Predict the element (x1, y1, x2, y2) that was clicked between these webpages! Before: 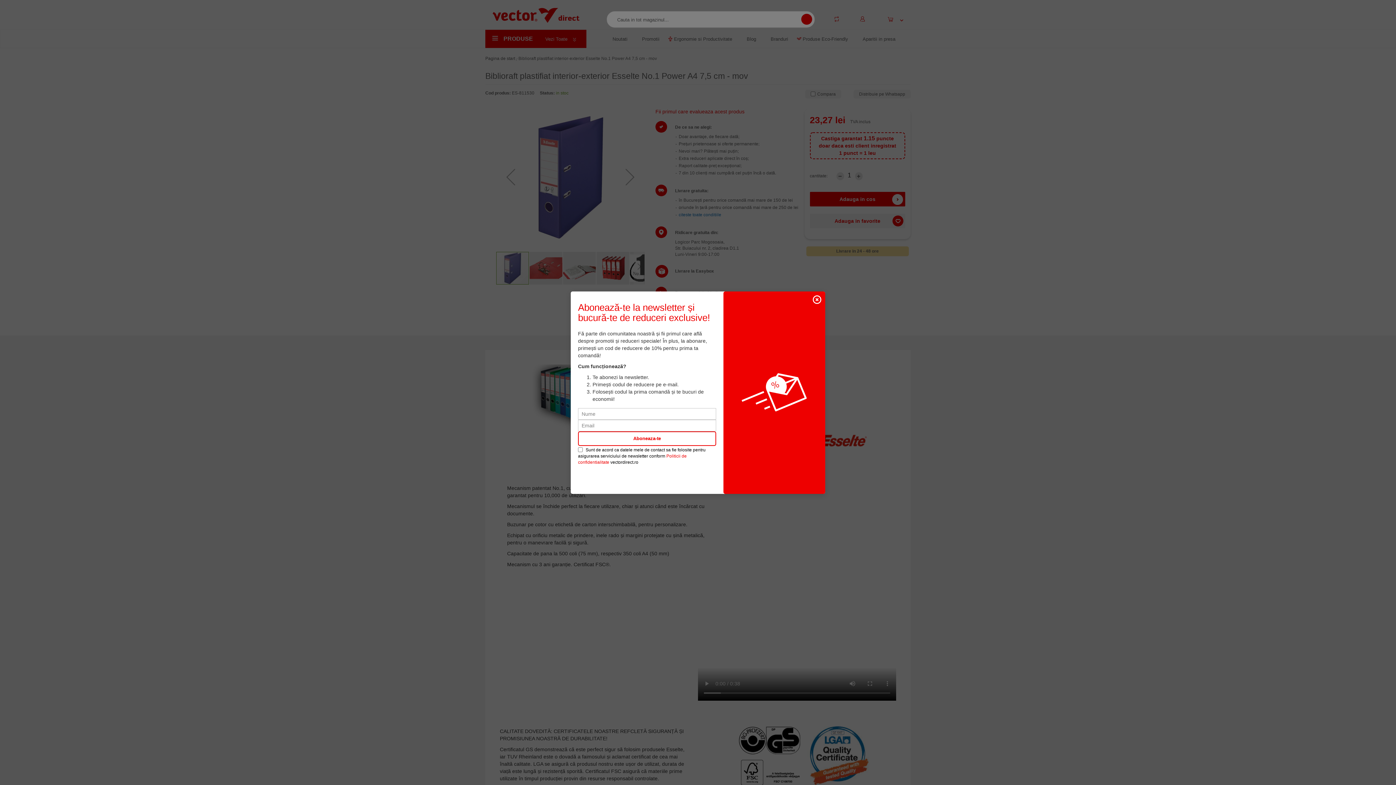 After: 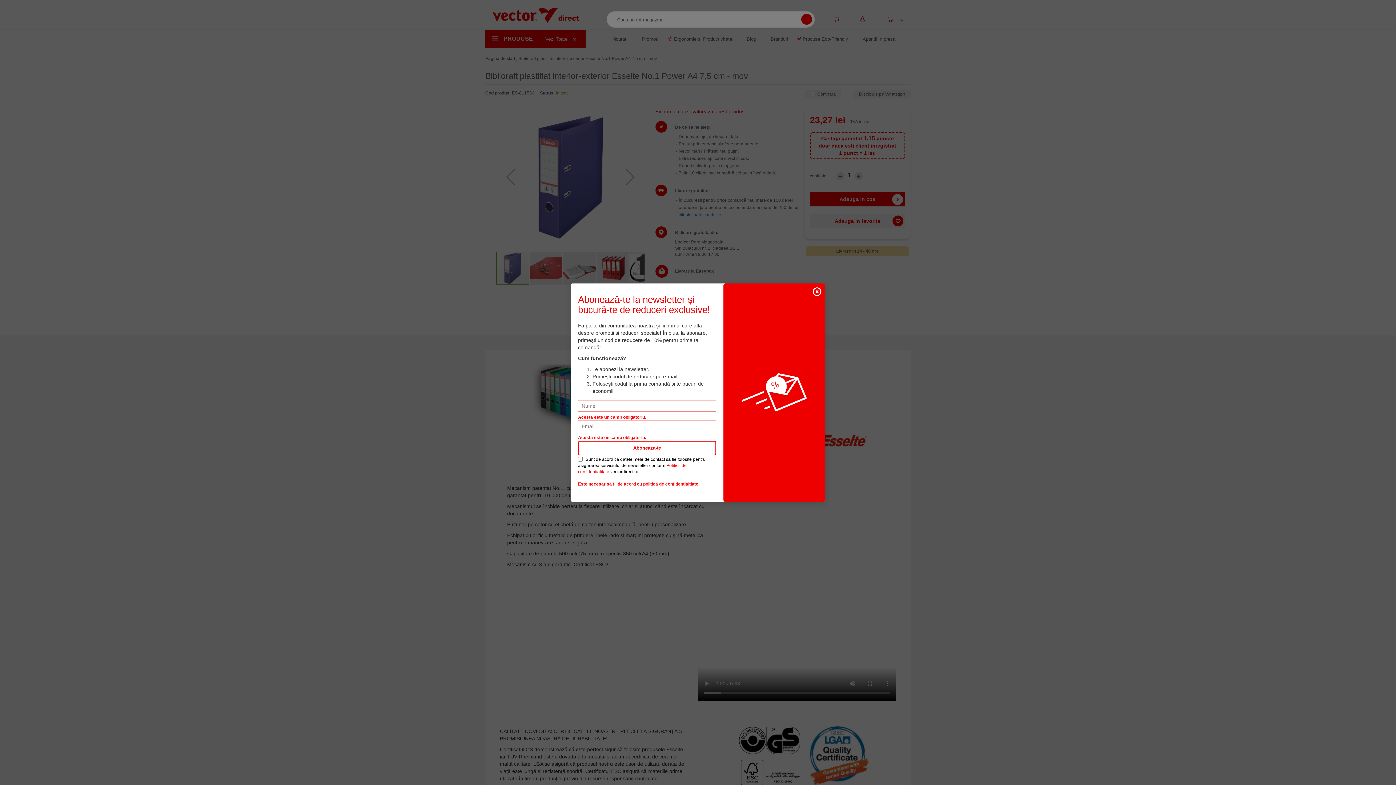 Action: bbox: (578, 431, 716, 446) label: Aboneaza-te